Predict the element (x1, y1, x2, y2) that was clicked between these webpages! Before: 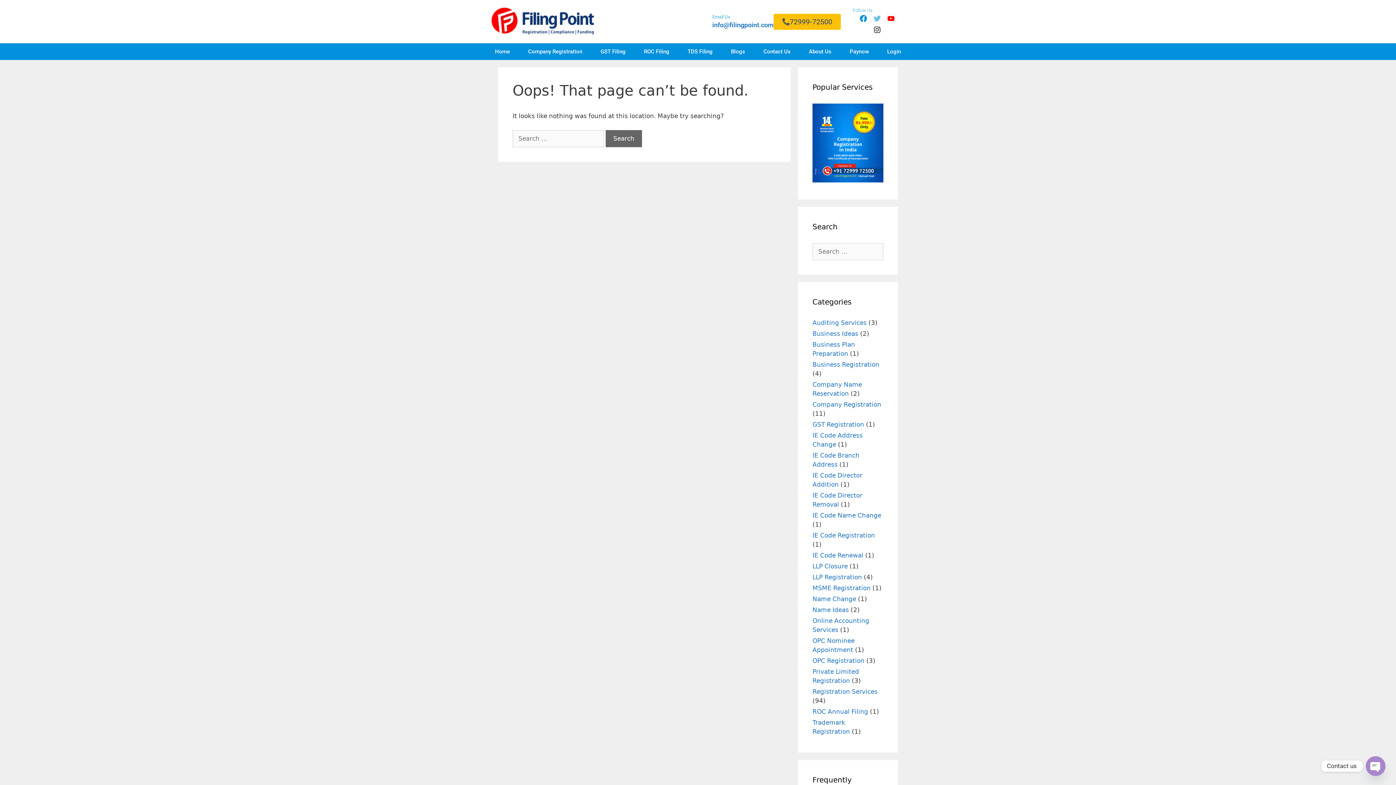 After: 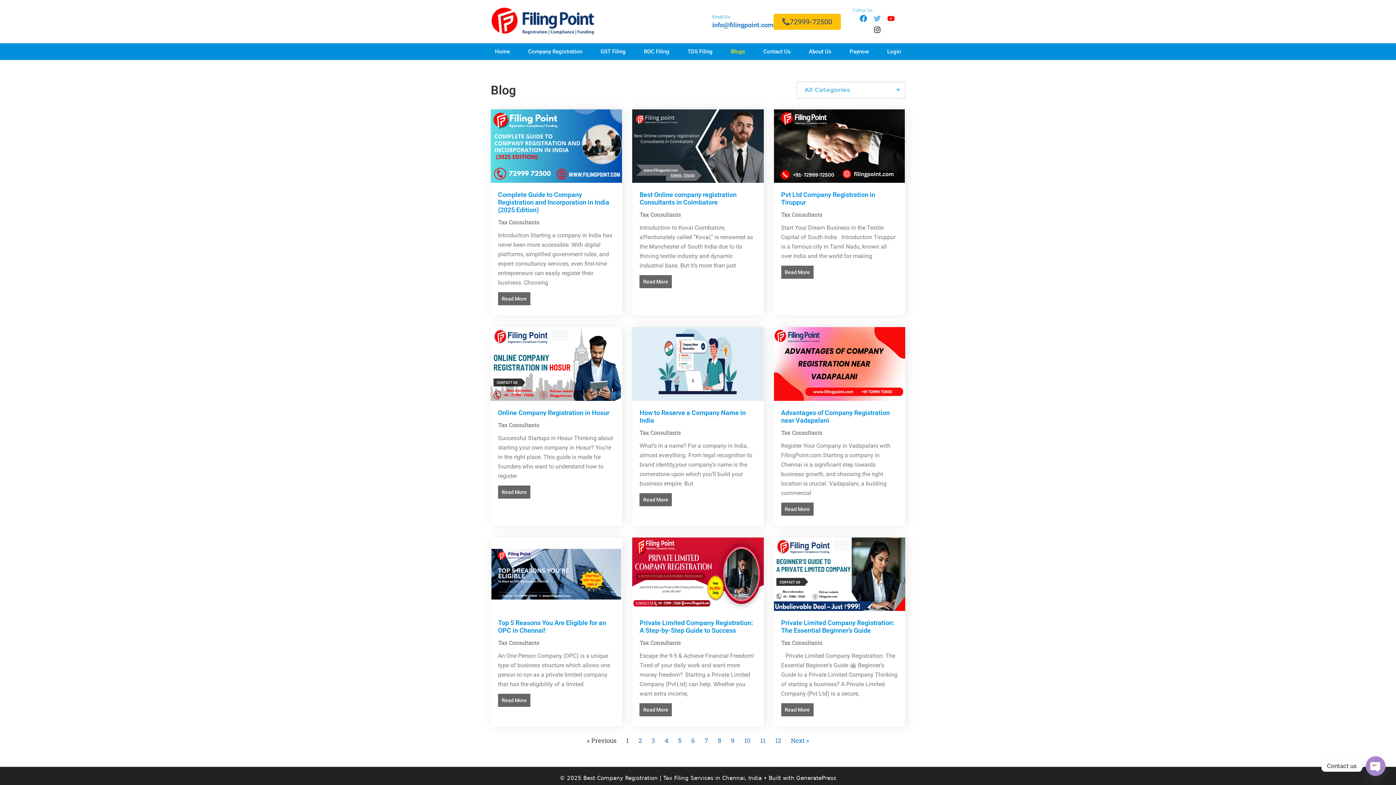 Action: label: Blogs bbox: (722, 43, 754, 60)